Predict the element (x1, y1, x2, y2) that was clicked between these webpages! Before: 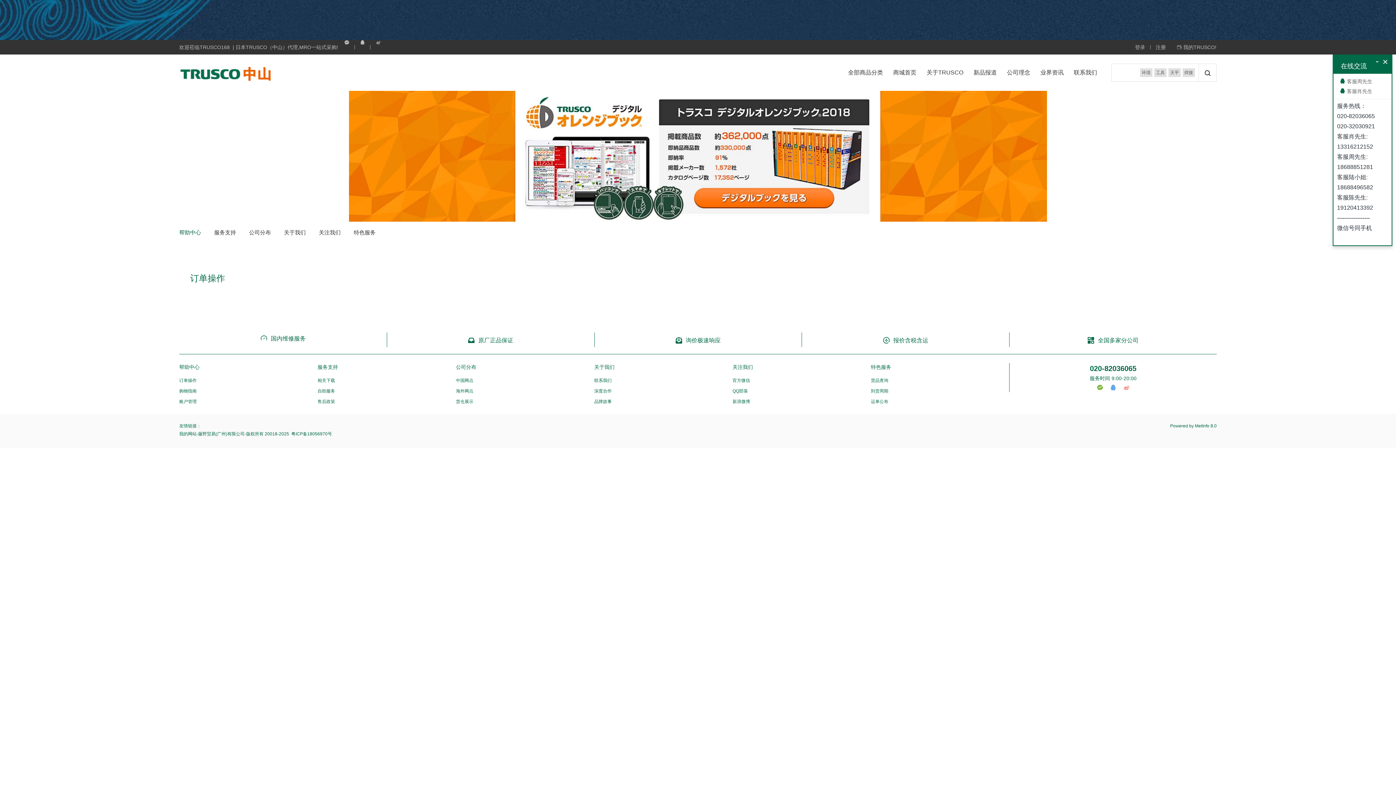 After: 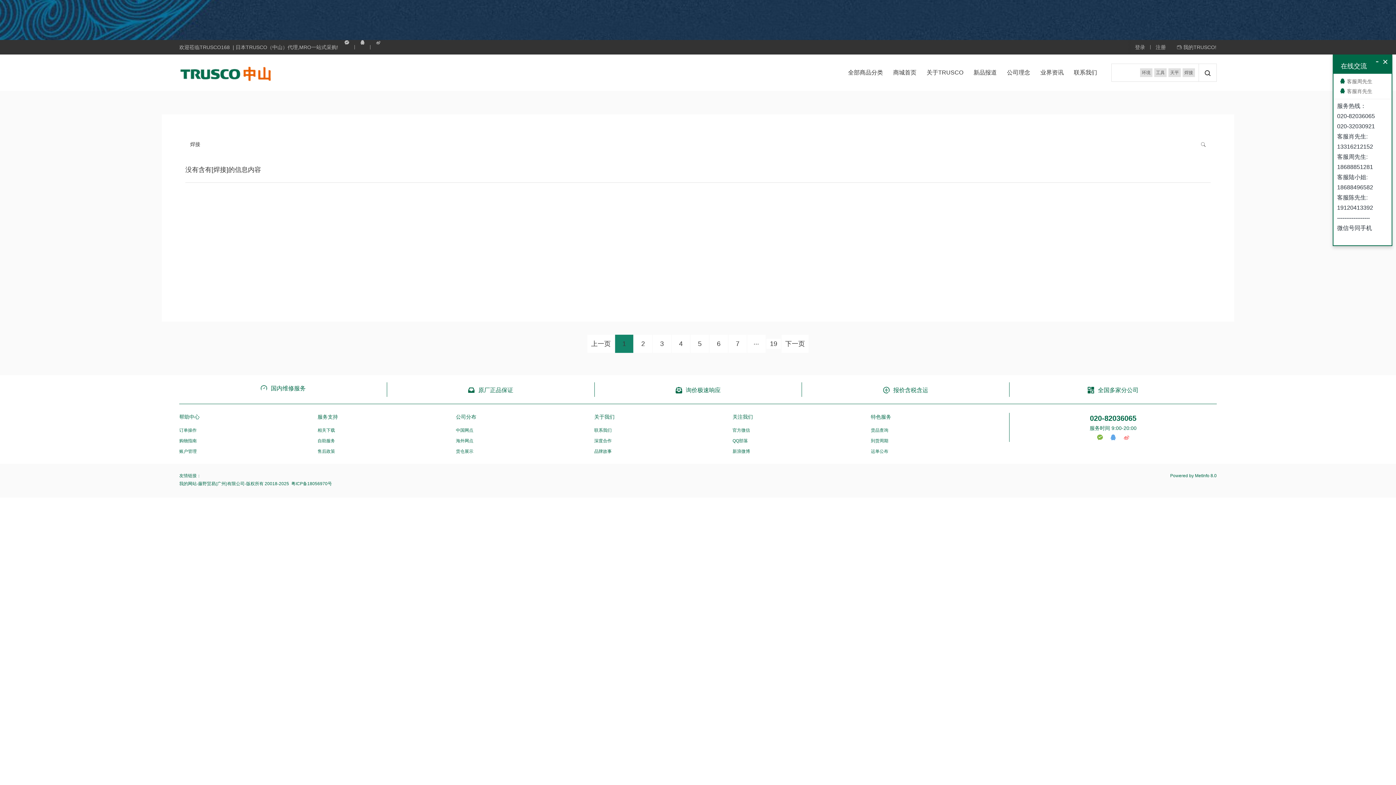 Action: bbox: (1182, 68, 1195, 77) label: 焊接